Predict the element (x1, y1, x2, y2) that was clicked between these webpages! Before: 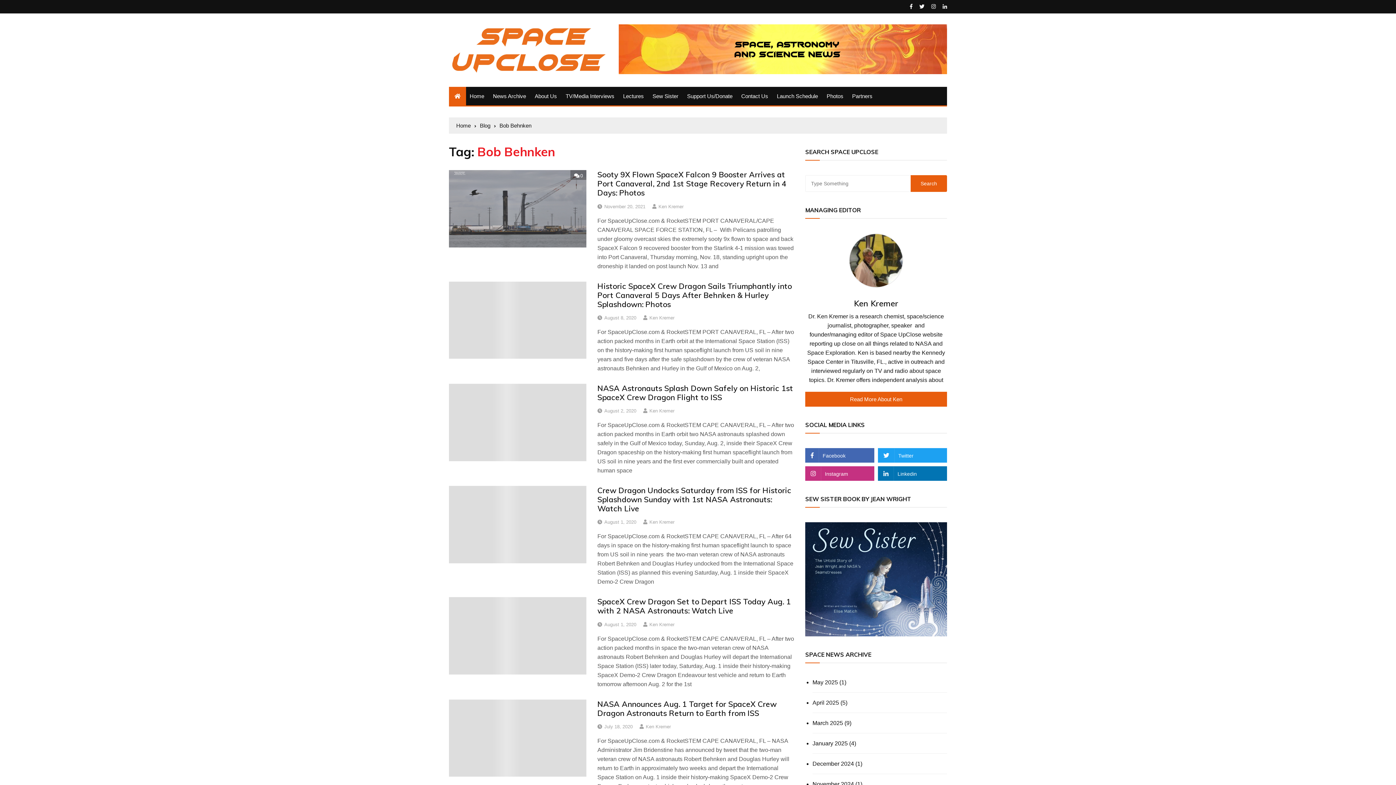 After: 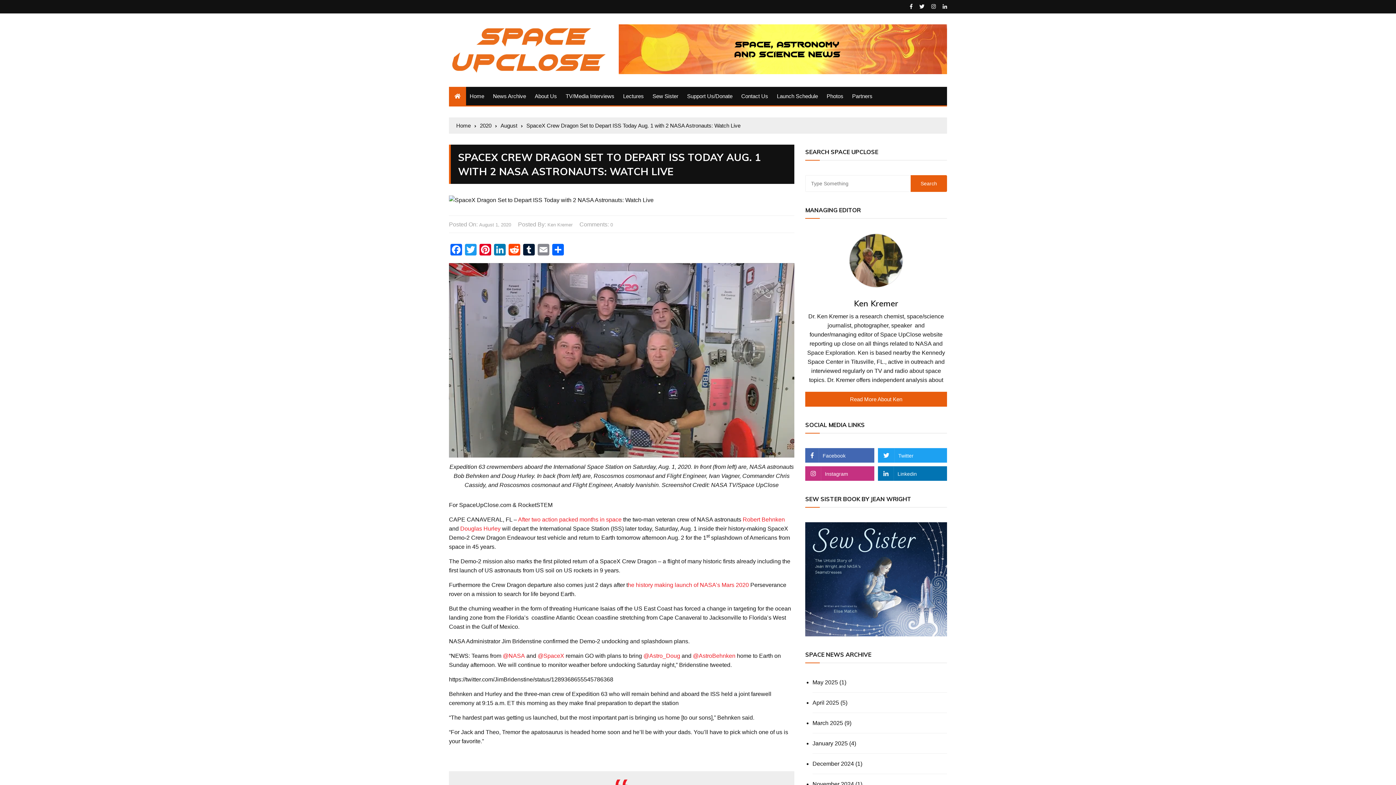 Action: label: August 1, 2020 bbox: (604, 621, 636, 628)